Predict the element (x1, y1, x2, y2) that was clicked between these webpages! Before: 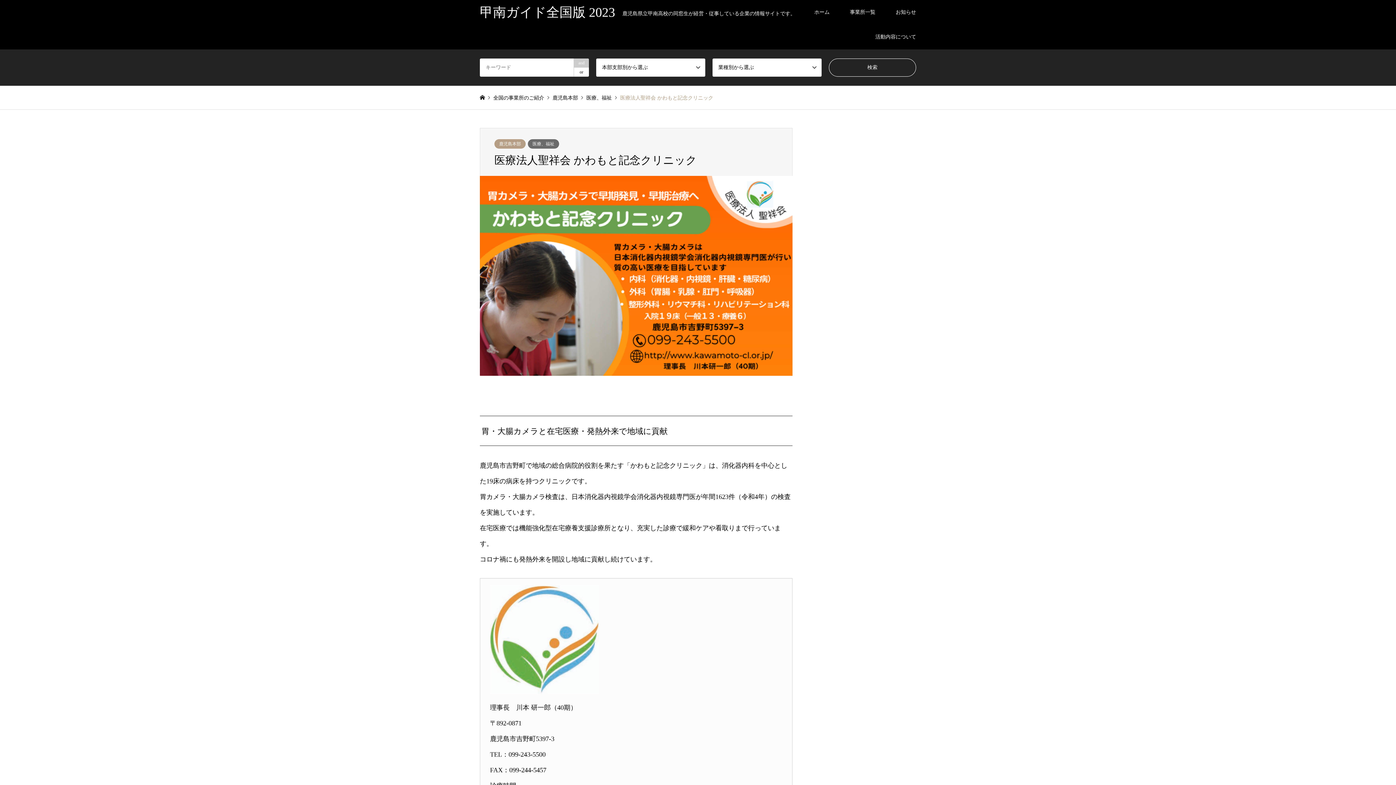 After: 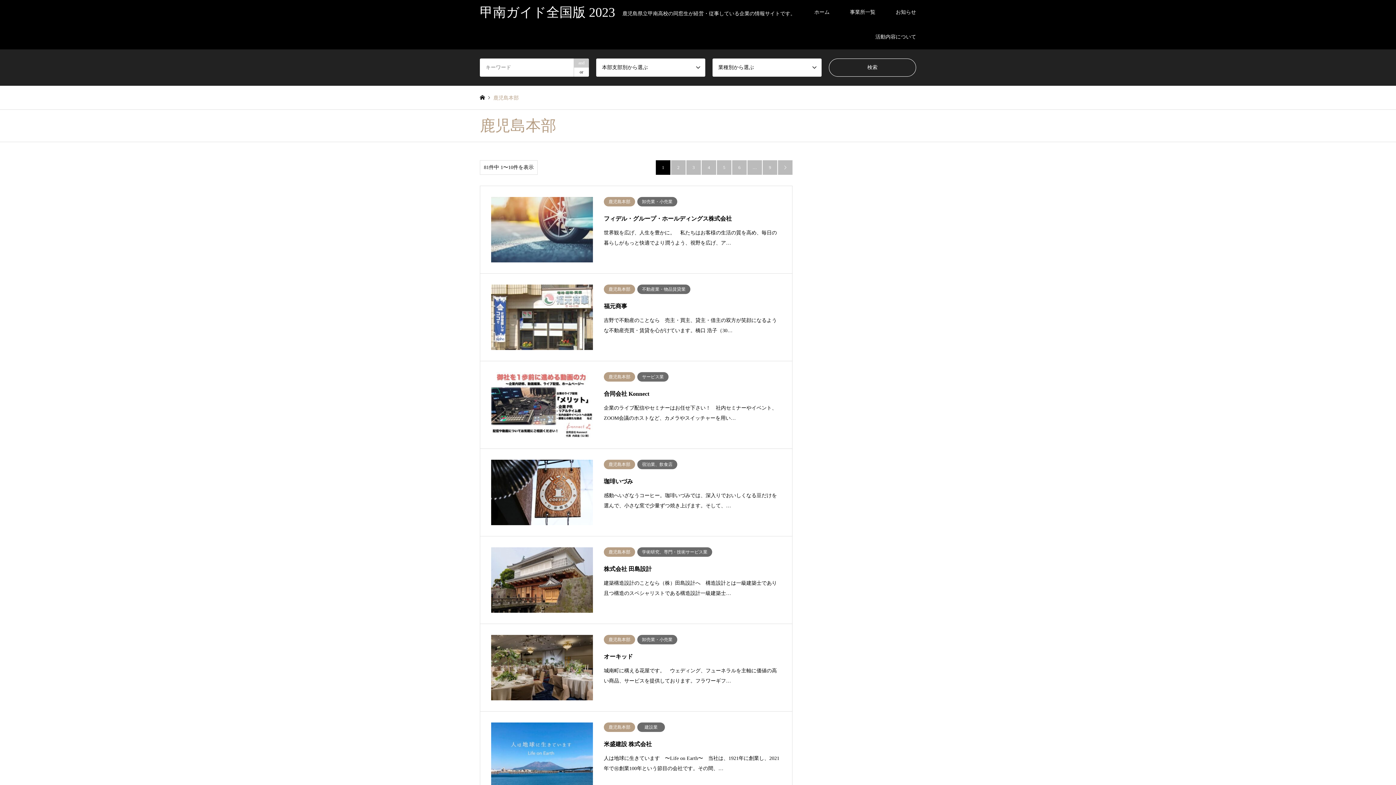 Action: bbox: (494, 139, 525, 148) label: 鹿児島本部